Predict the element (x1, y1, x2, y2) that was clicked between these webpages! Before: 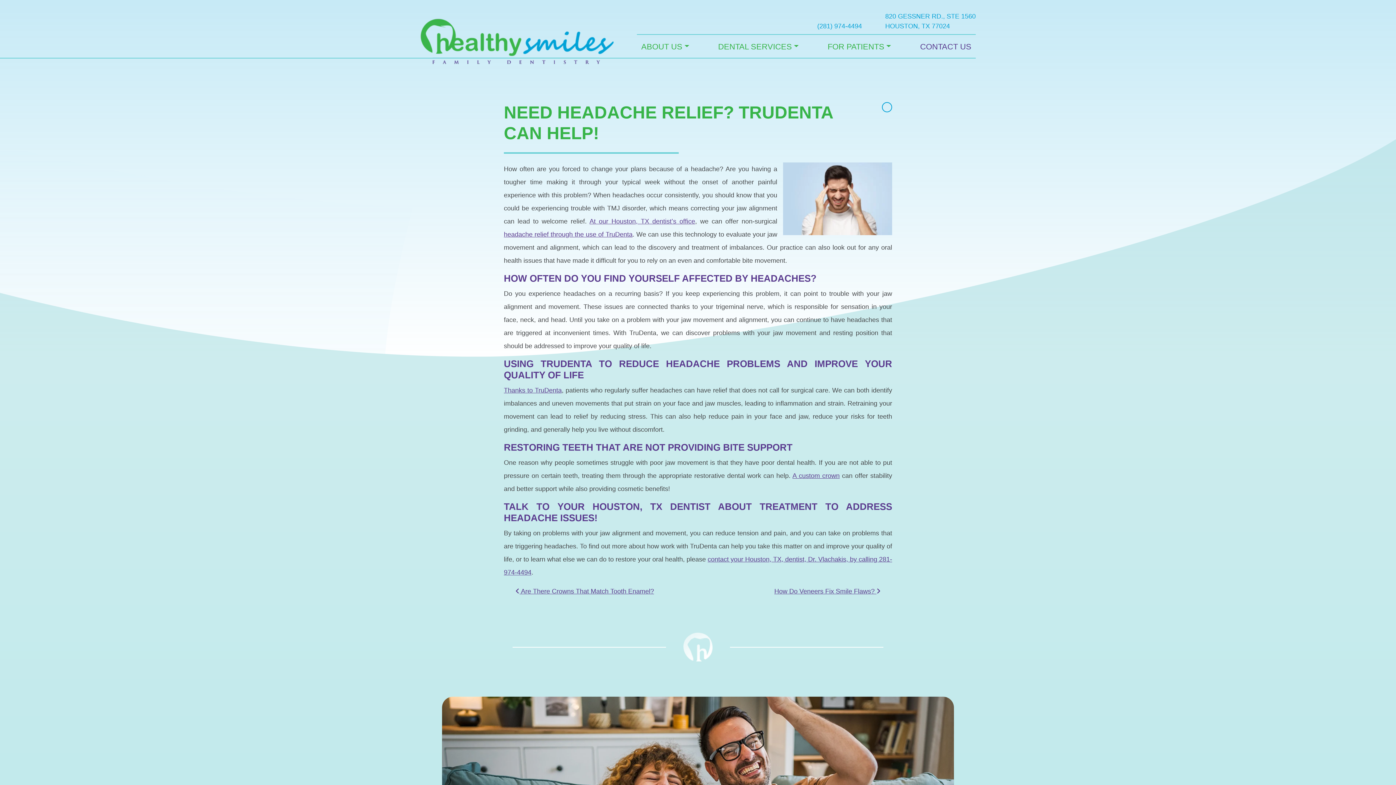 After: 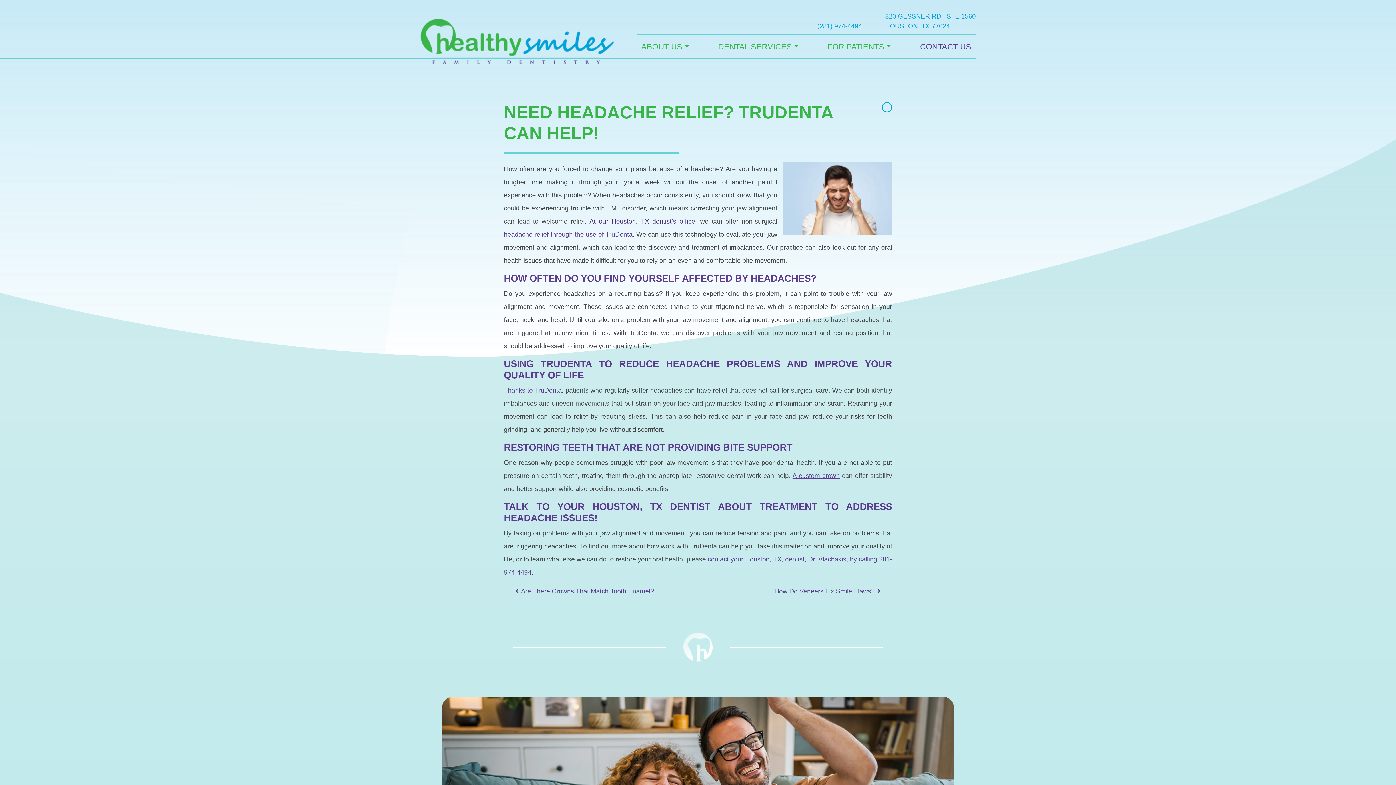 Action: bbox: (589, 217, 695, 225) label: At our Houston, TX dentist’s office